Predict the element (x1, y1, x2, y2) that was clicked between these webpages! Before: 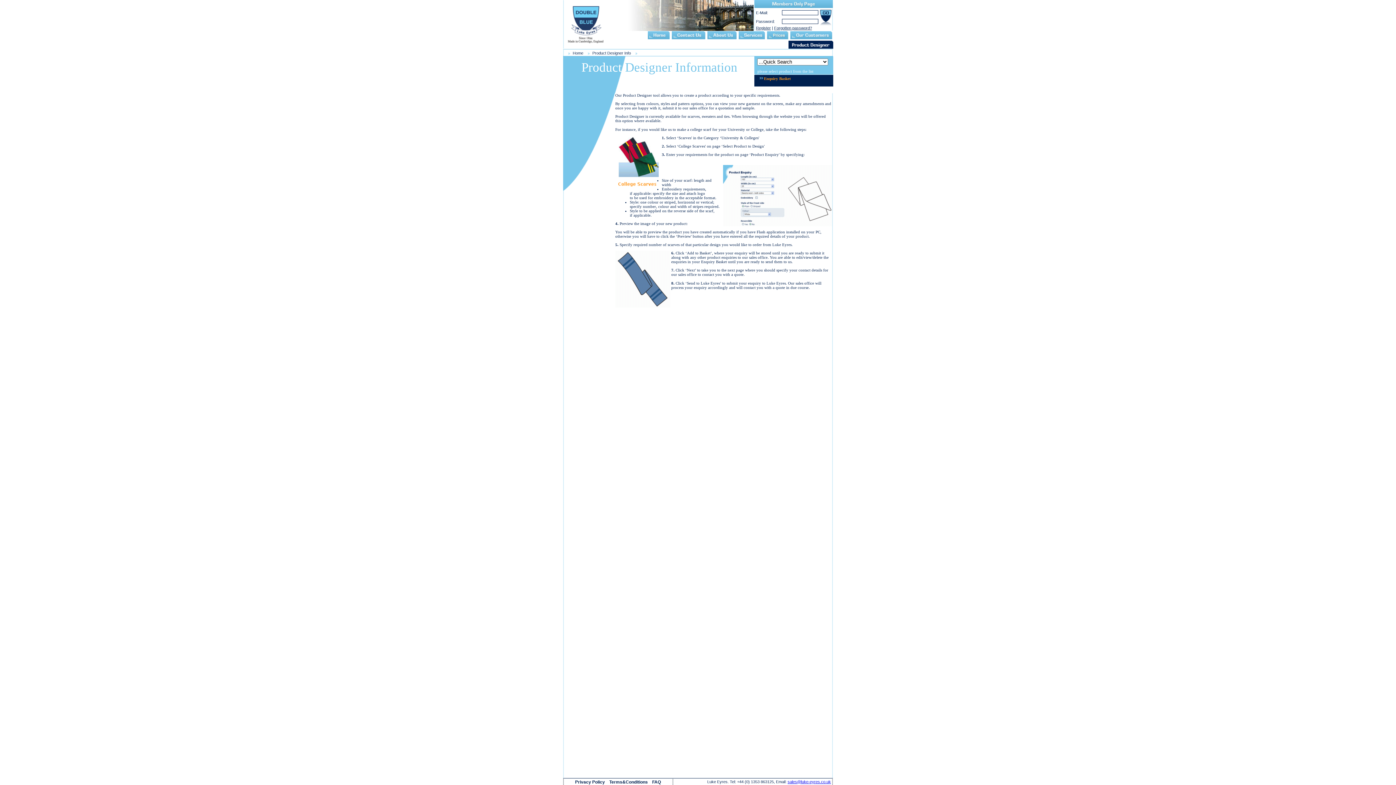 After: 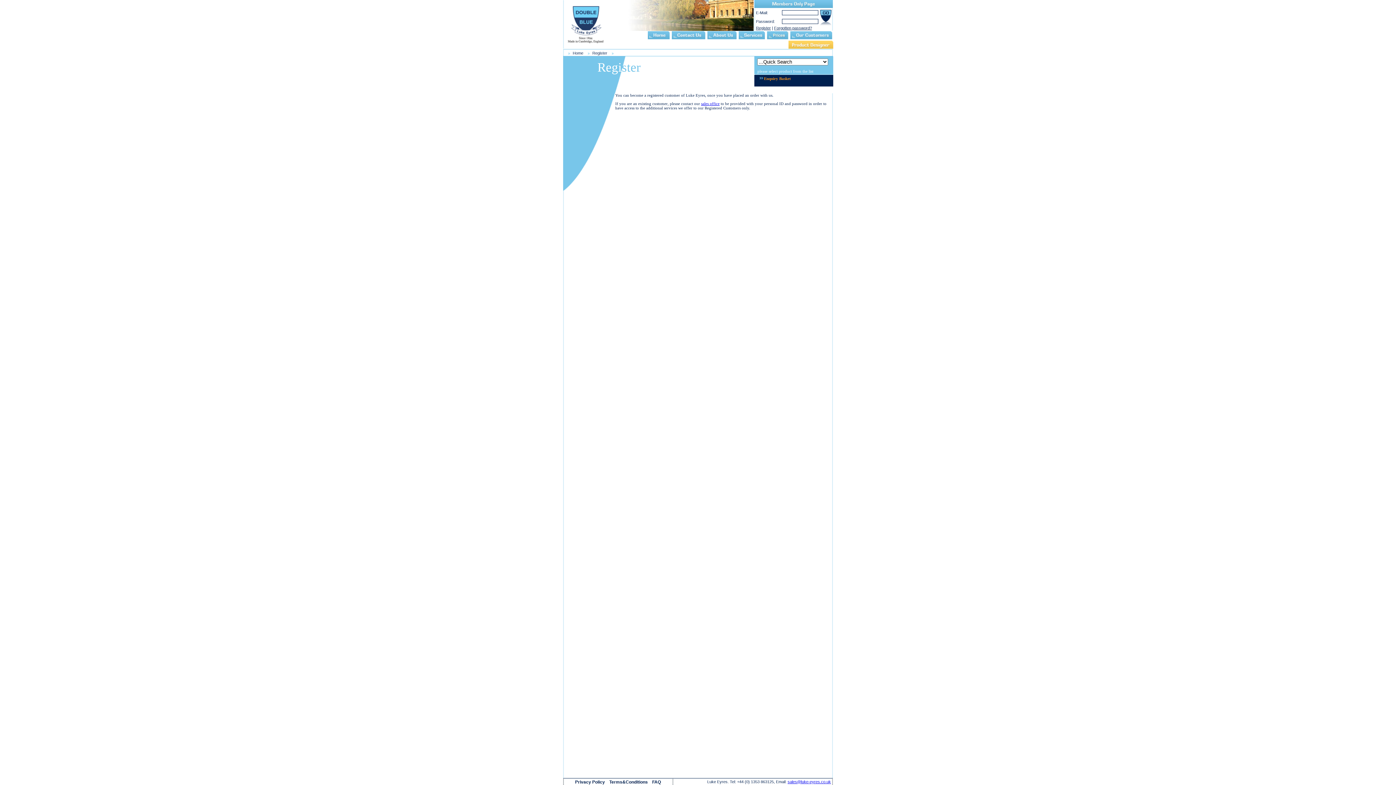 Action: bbox: (756, 25, 771, 30) label: Register